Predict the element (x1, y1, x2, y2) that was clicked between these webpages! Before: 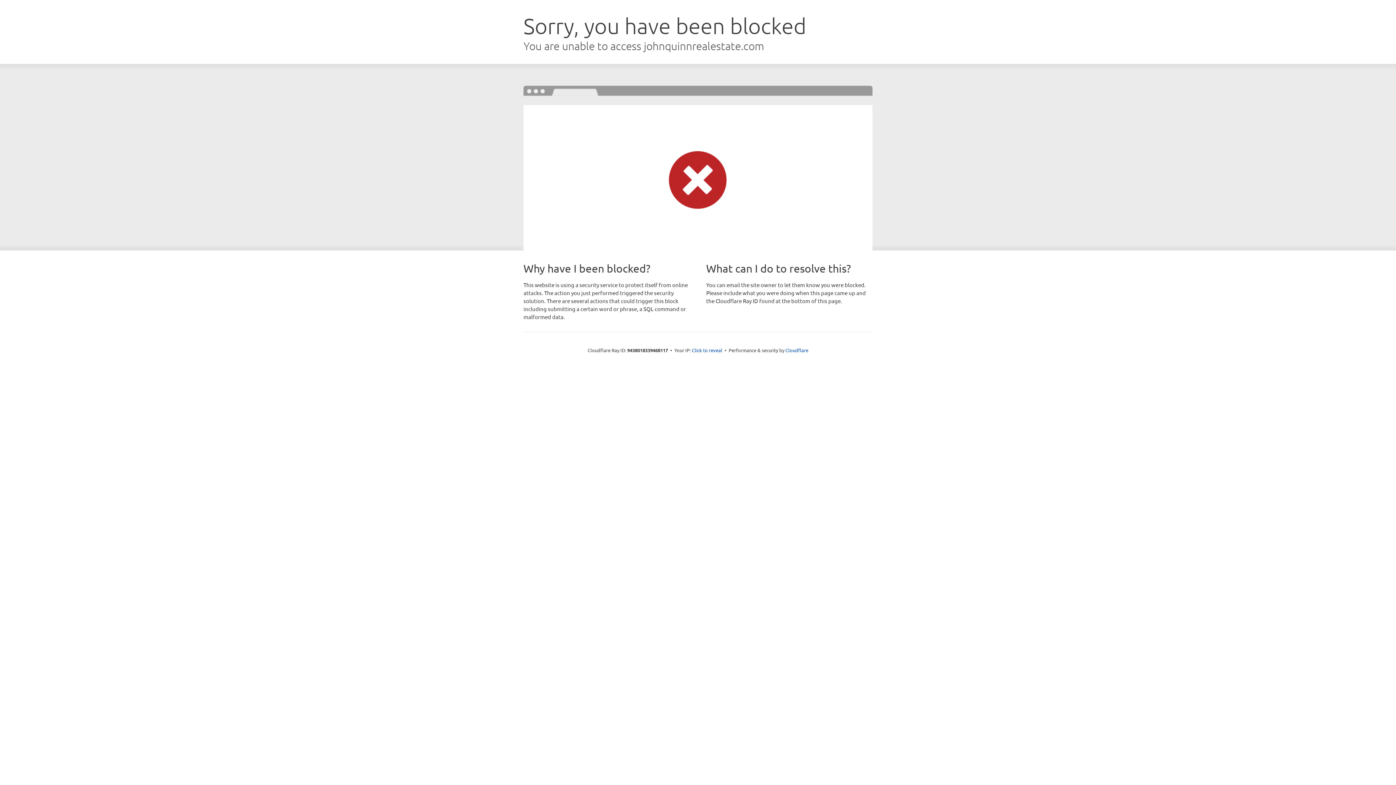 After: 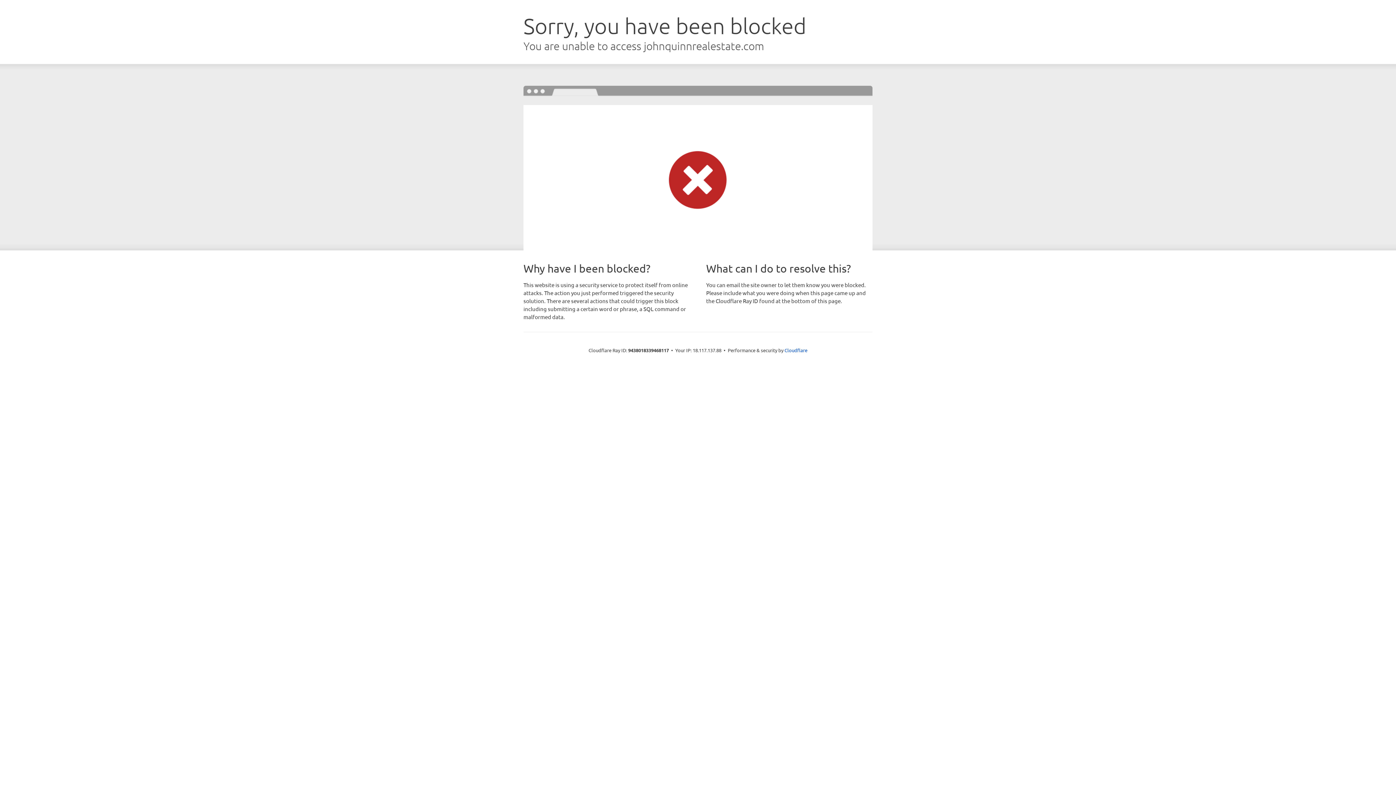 Action: bbox: (692, 346, 722, 353) label: Click to reveal